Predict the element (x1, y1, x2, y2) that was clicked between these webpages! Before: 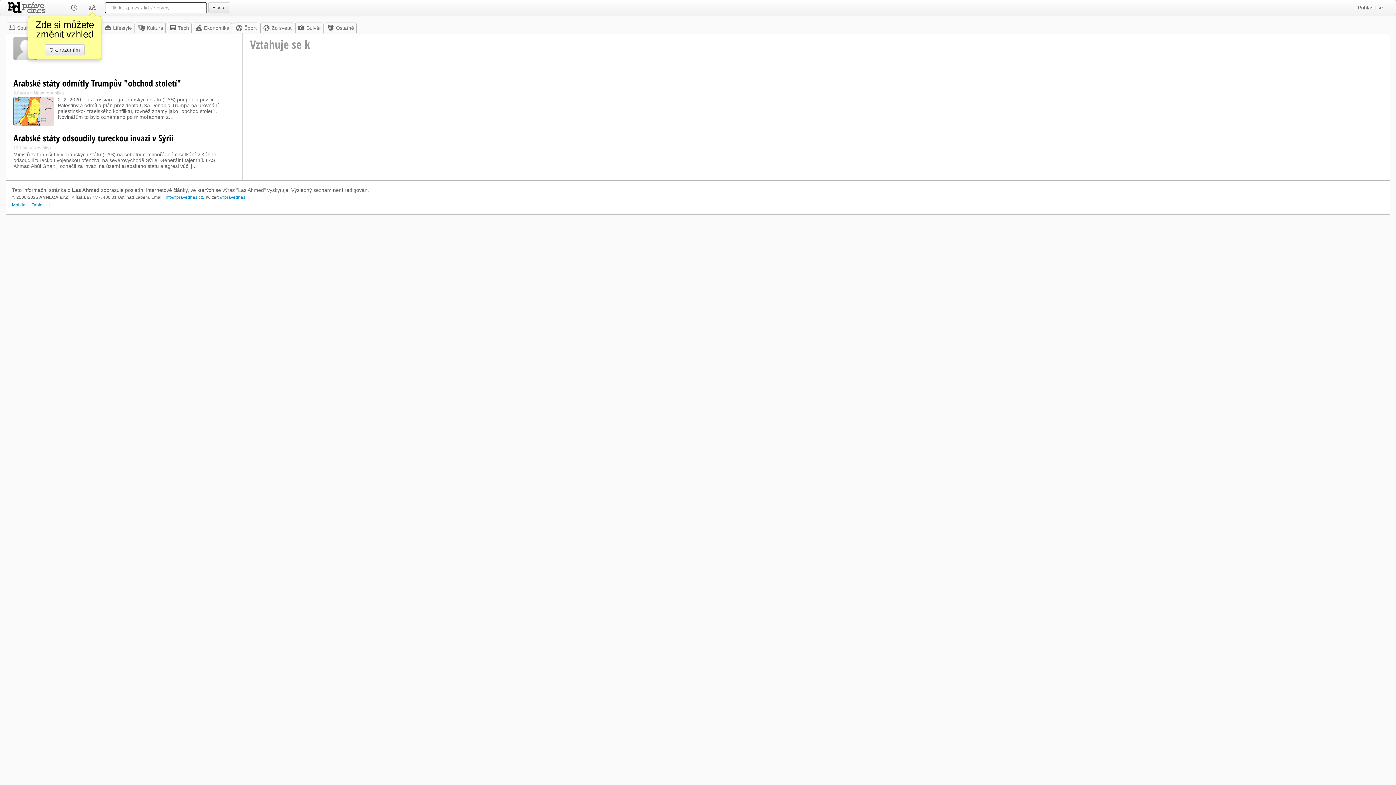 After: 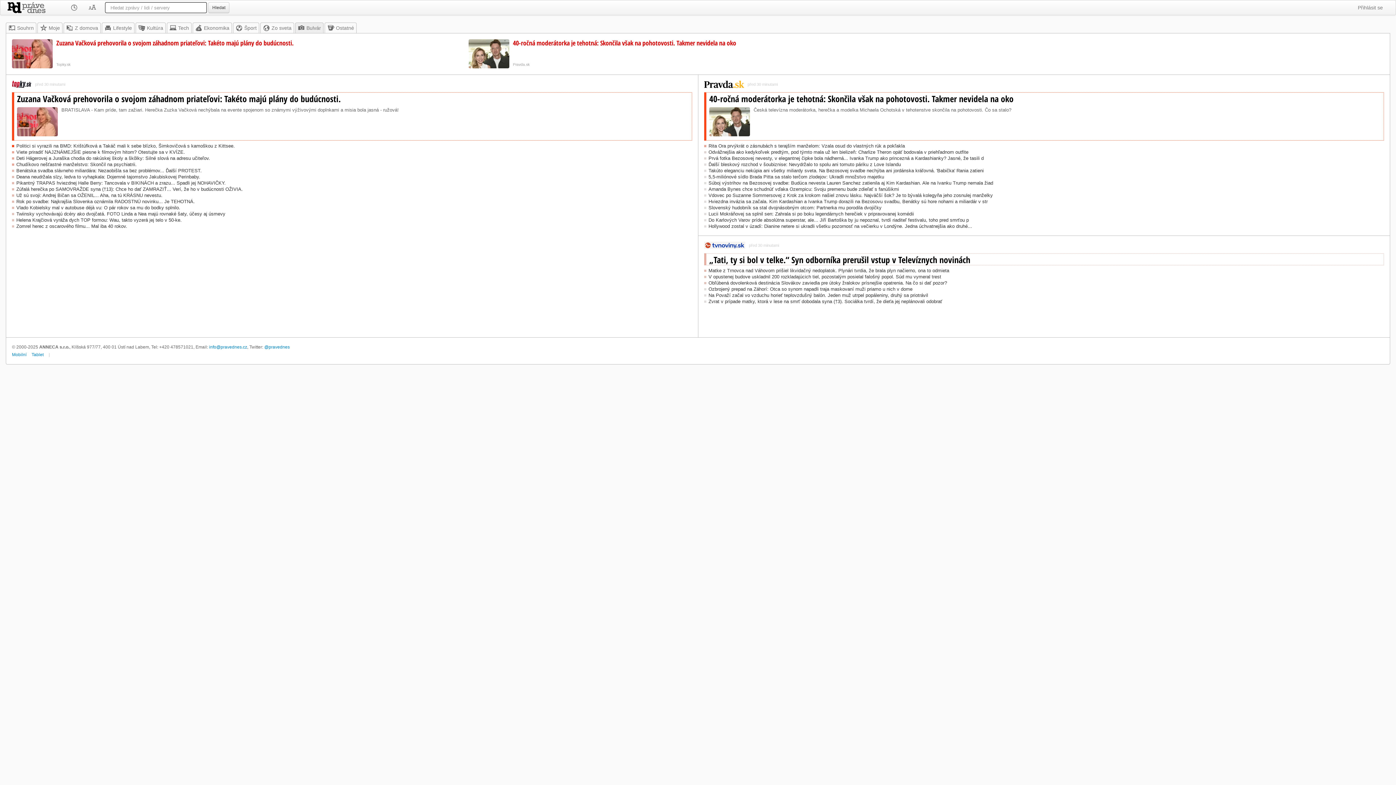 Action: label: Bulvár bbox: (295, 22, 323, 33)